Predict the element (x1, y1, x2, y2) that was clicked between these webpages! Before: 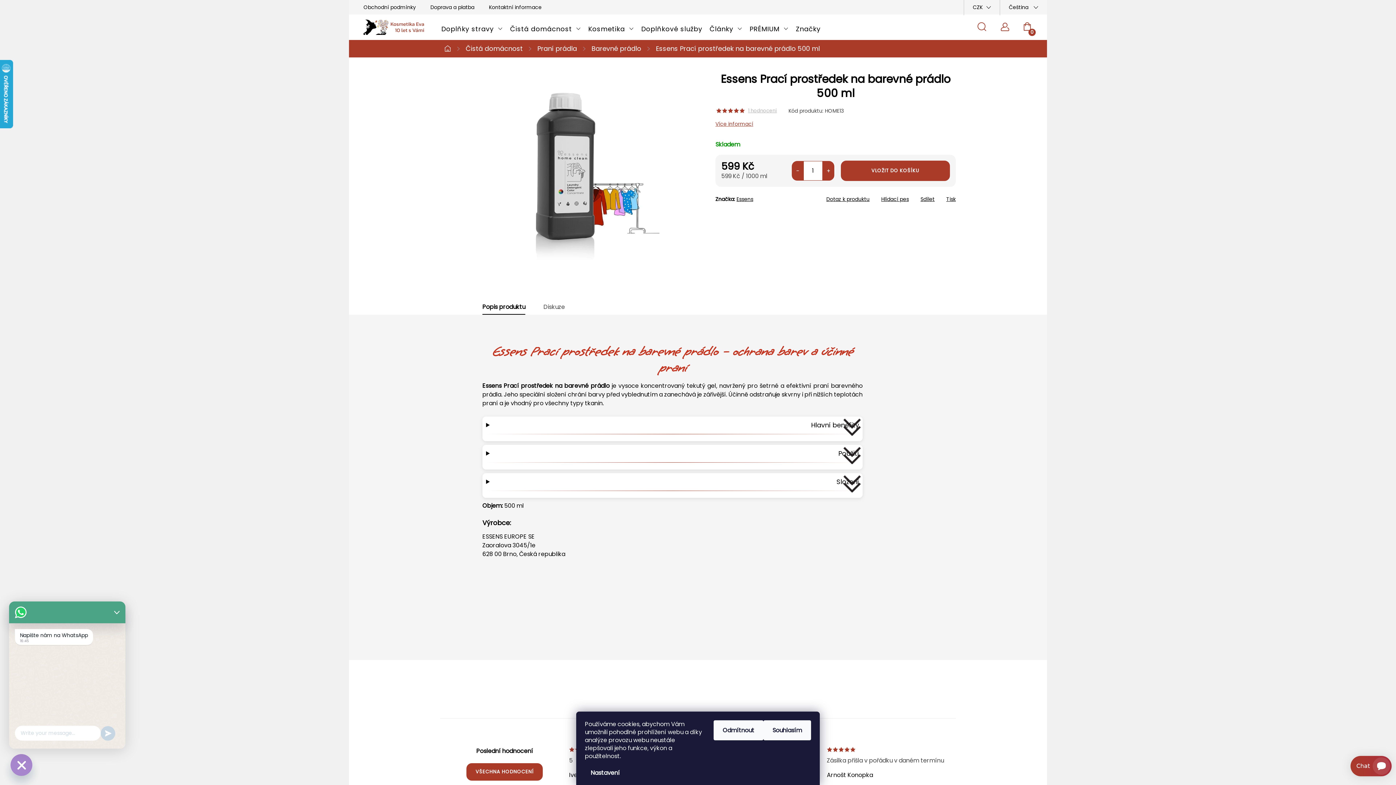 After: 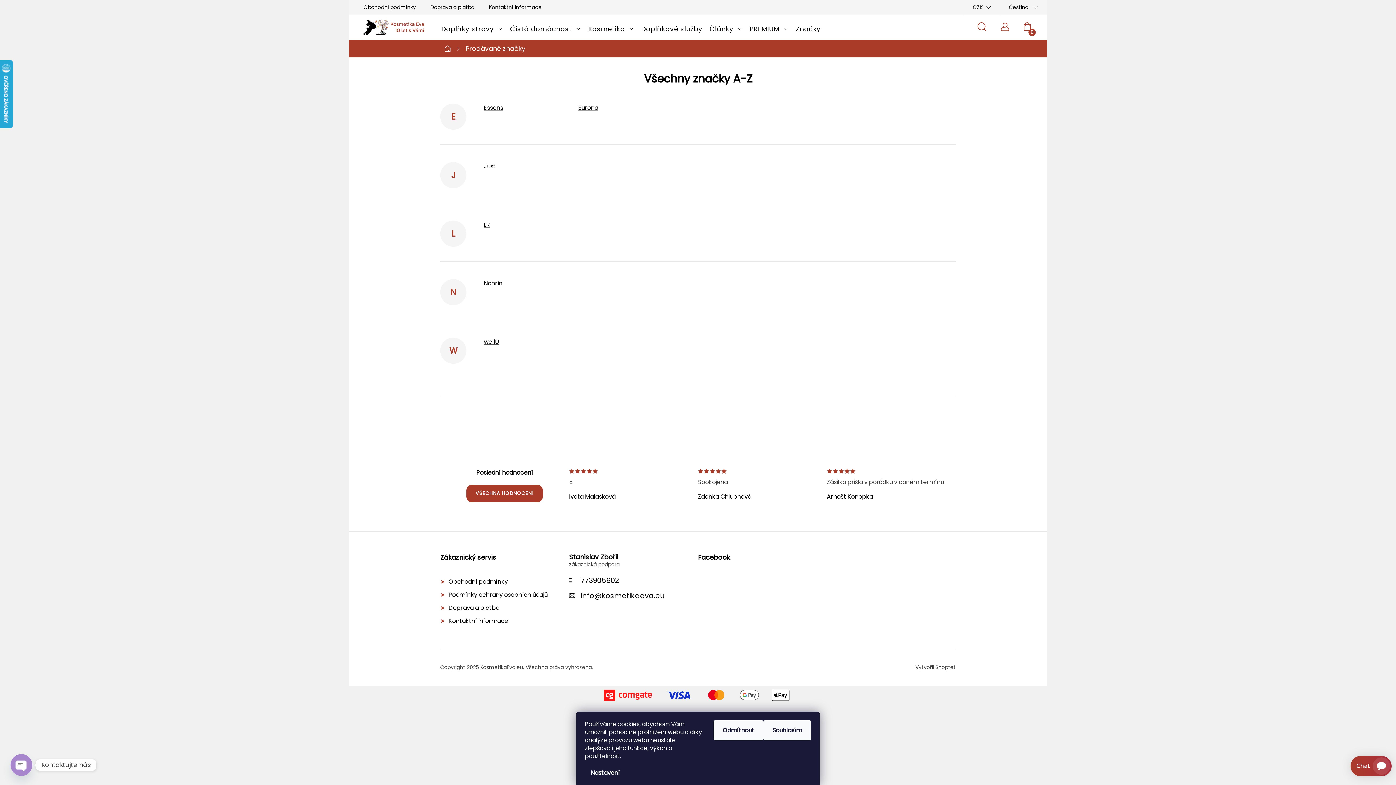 Action: bbox: (792, 18, 824, 40) label: Značky